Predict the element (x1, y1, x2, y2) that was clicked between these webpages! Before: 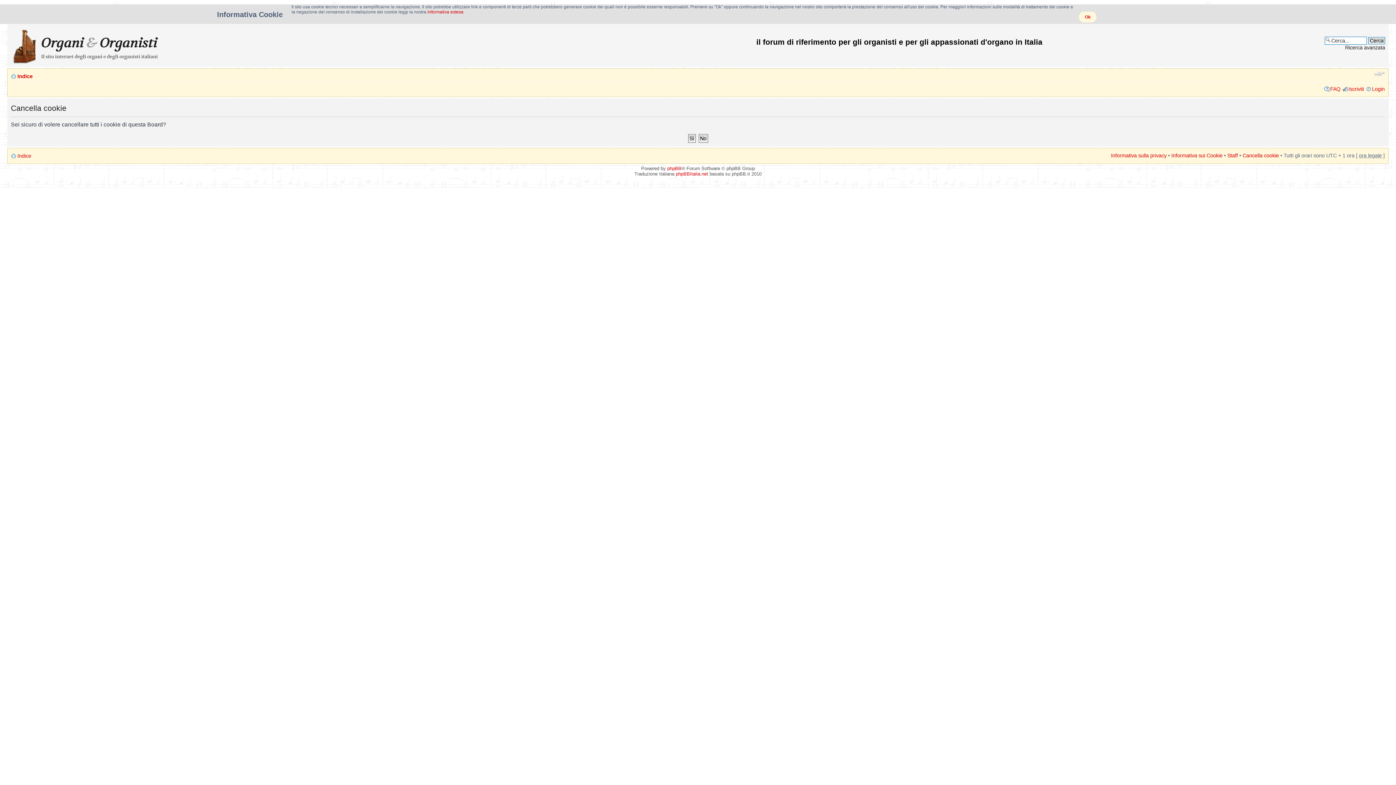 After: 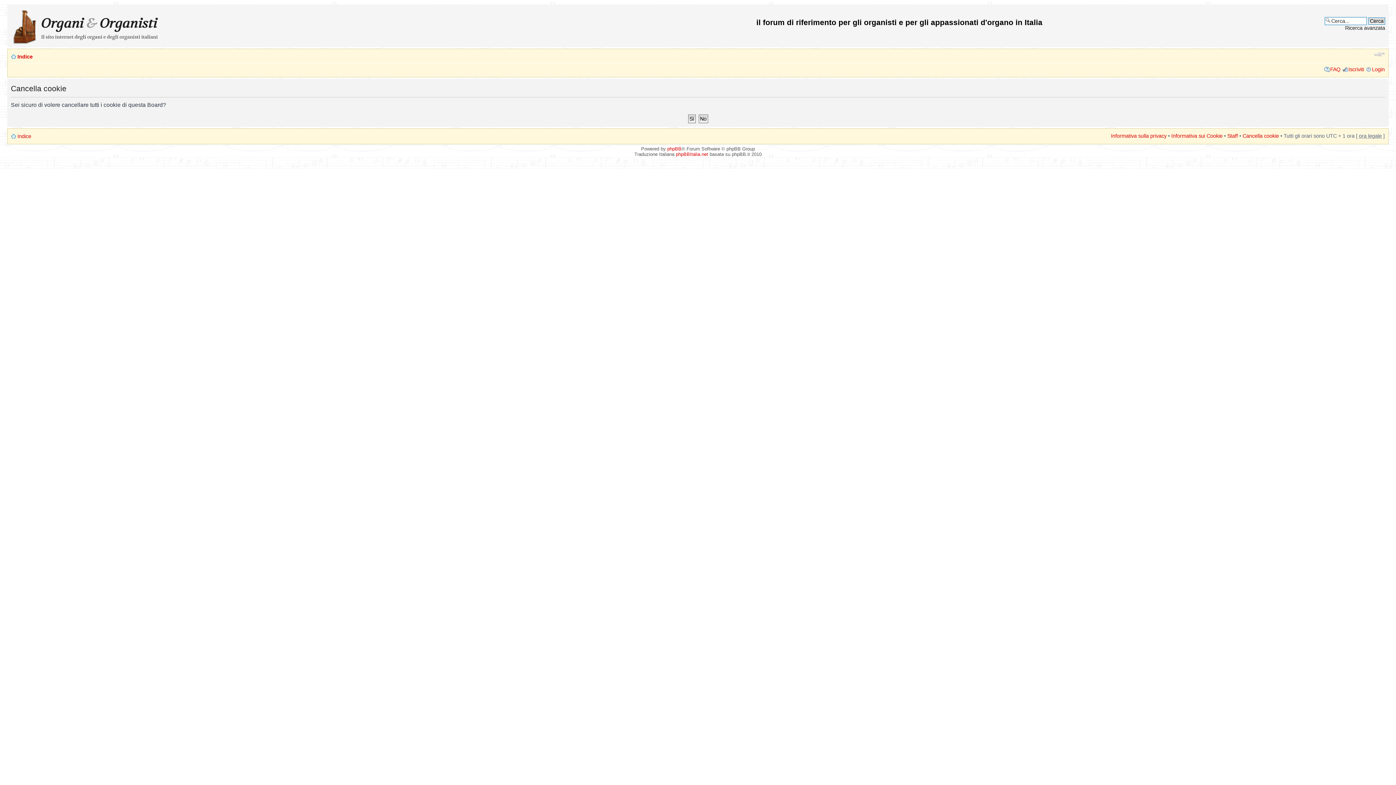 Action: label: Ok bbox: (1079, 11, 1096, 22)